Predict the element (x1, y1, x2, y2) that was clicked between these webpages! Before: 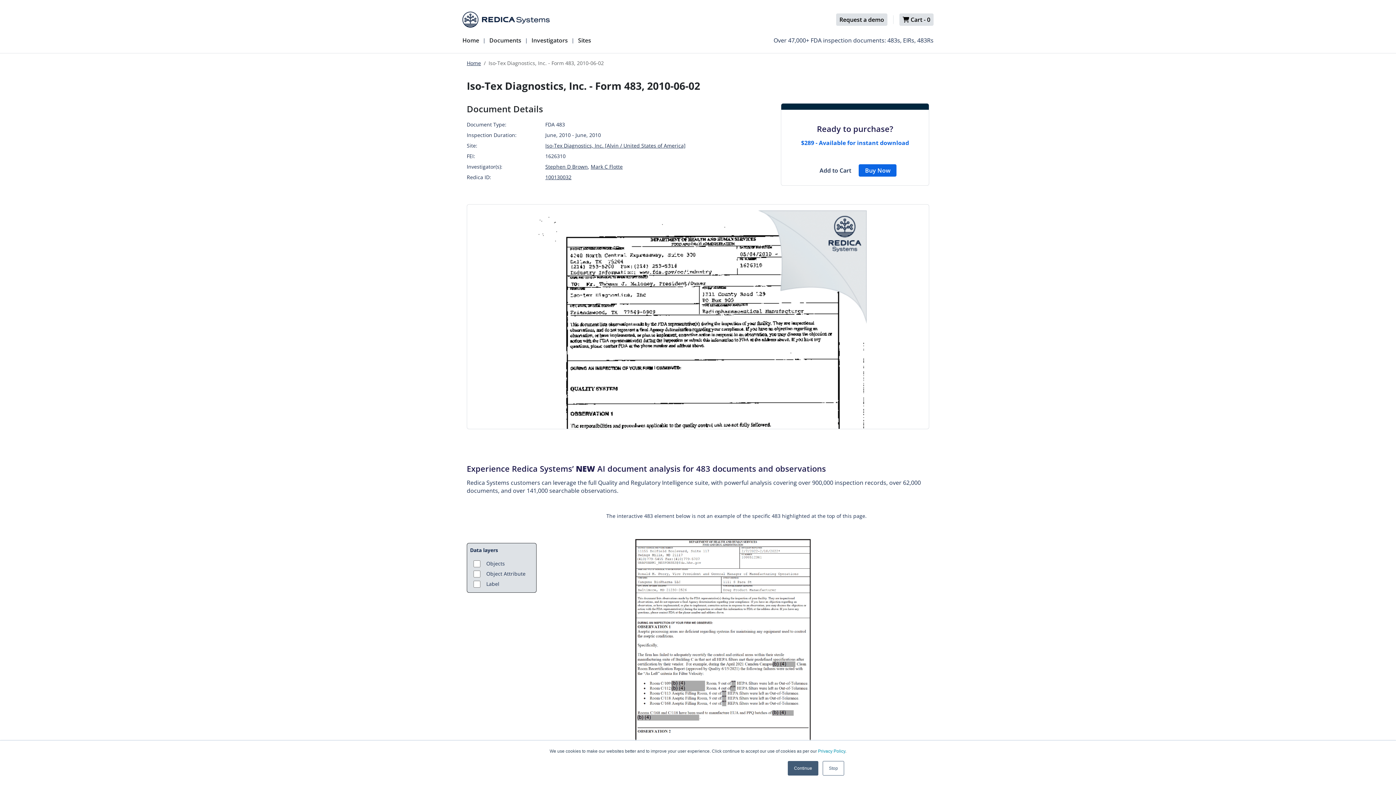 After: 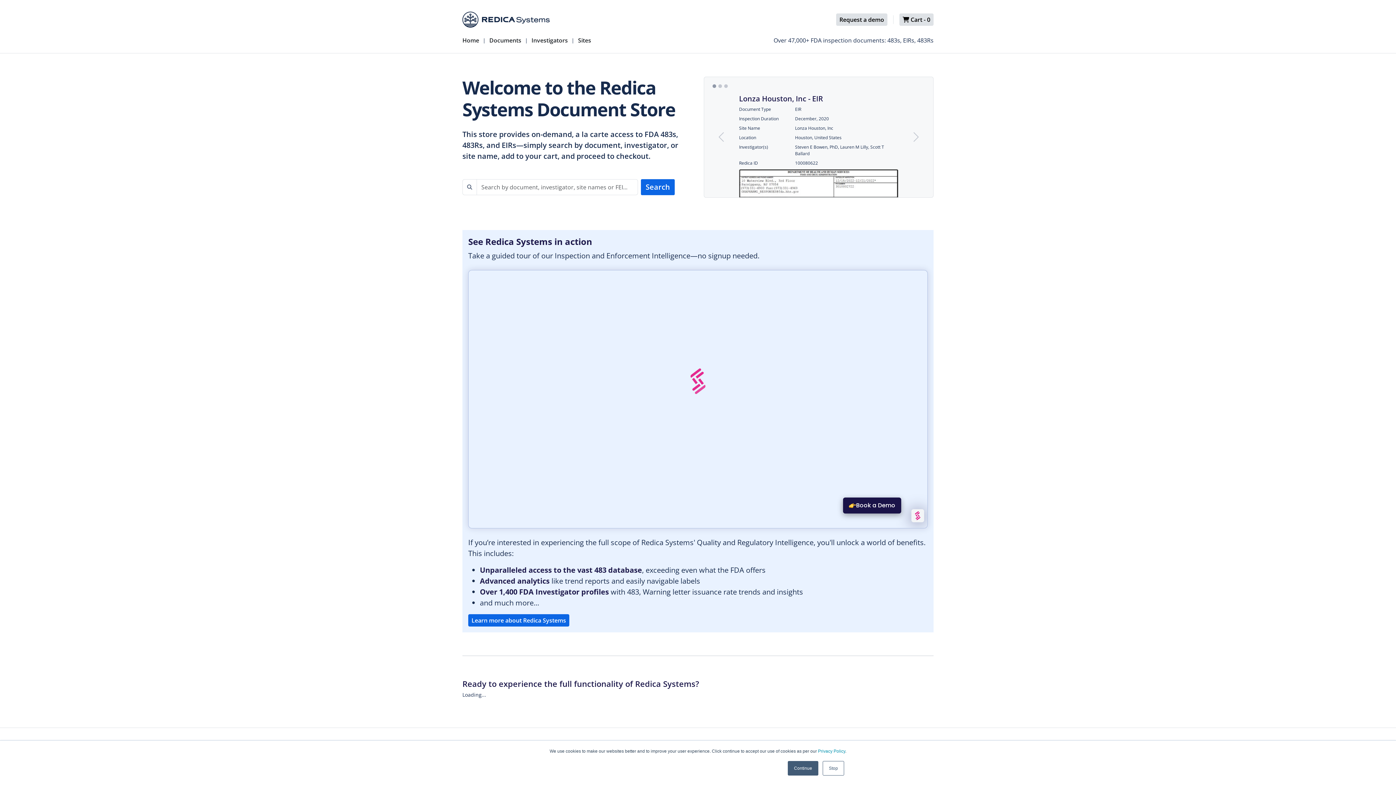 Action: label: Redica bbox: (462, 11, 549, 27)